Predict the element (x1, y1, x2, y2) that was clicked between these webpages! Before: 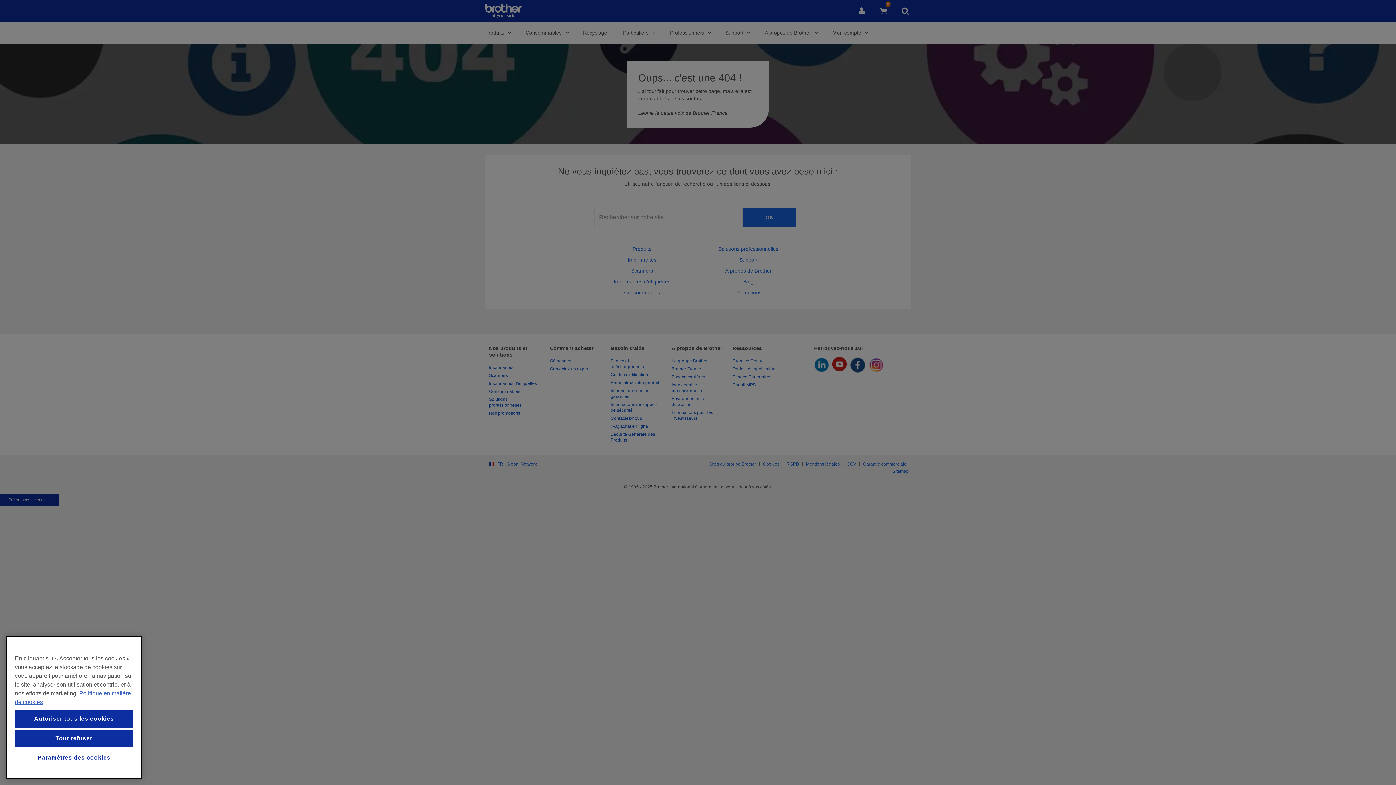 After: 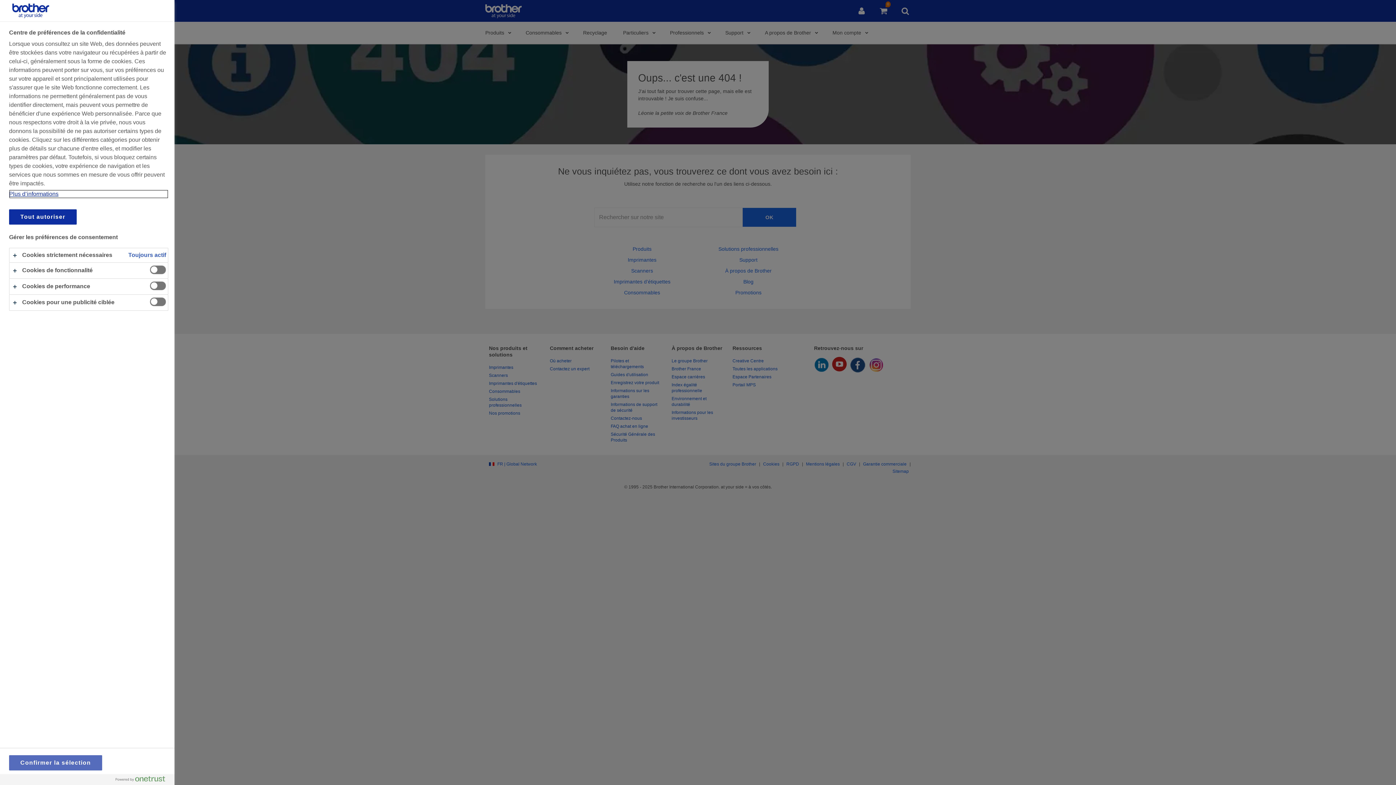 Action: bbox: (14, 749, 133, 766) label: Paramètres des cookies